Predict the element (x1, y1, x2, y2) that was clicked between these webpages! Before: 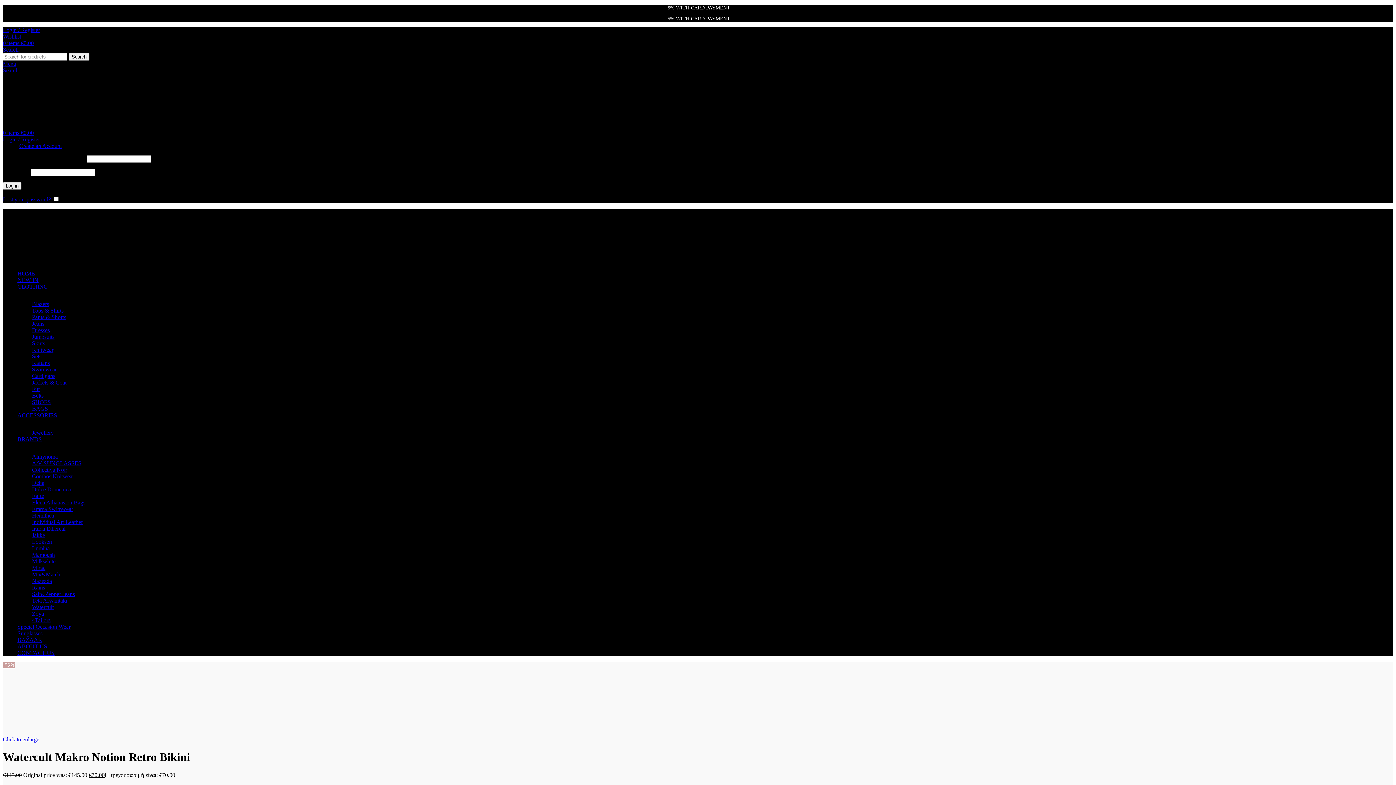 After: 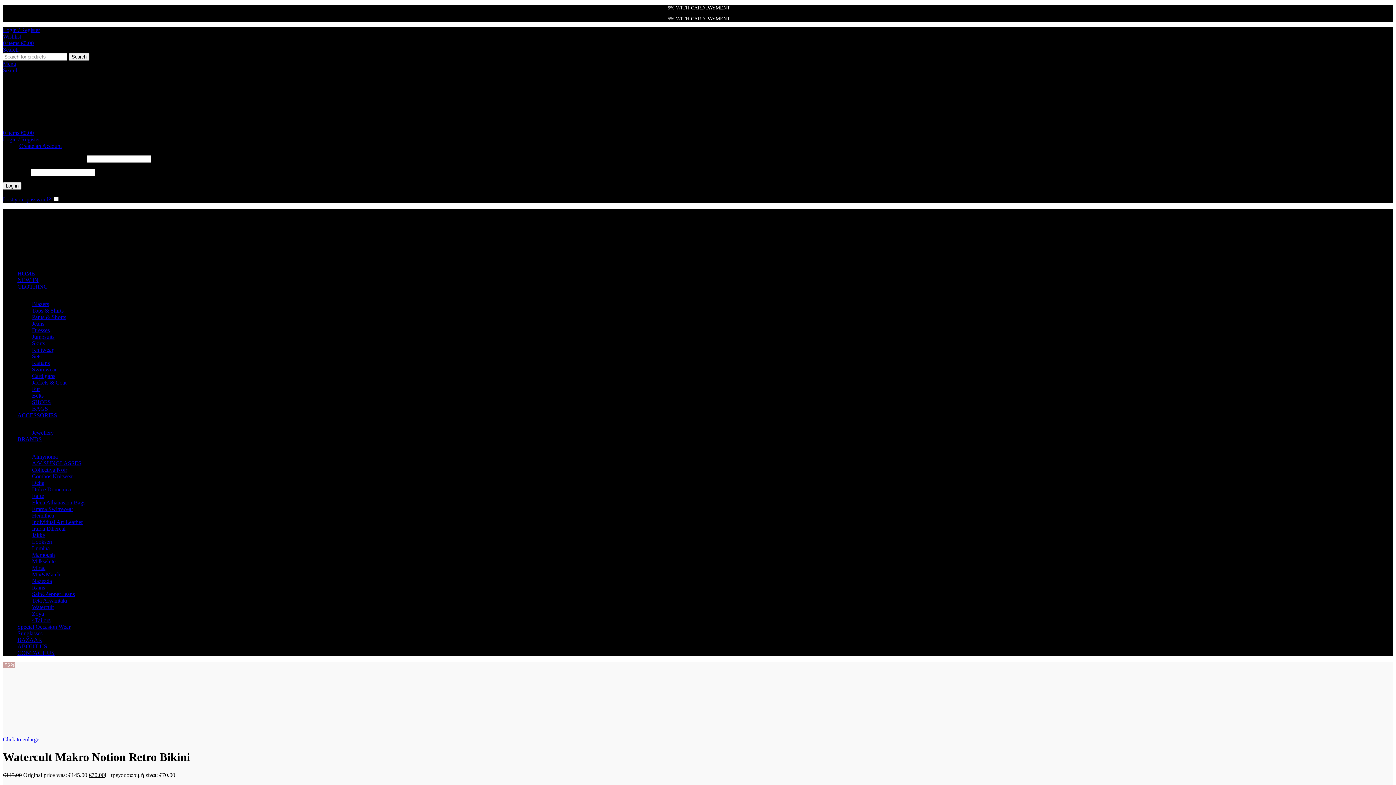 Action: bbox: (32, 307, 63, 313) label: Tops & Shirts